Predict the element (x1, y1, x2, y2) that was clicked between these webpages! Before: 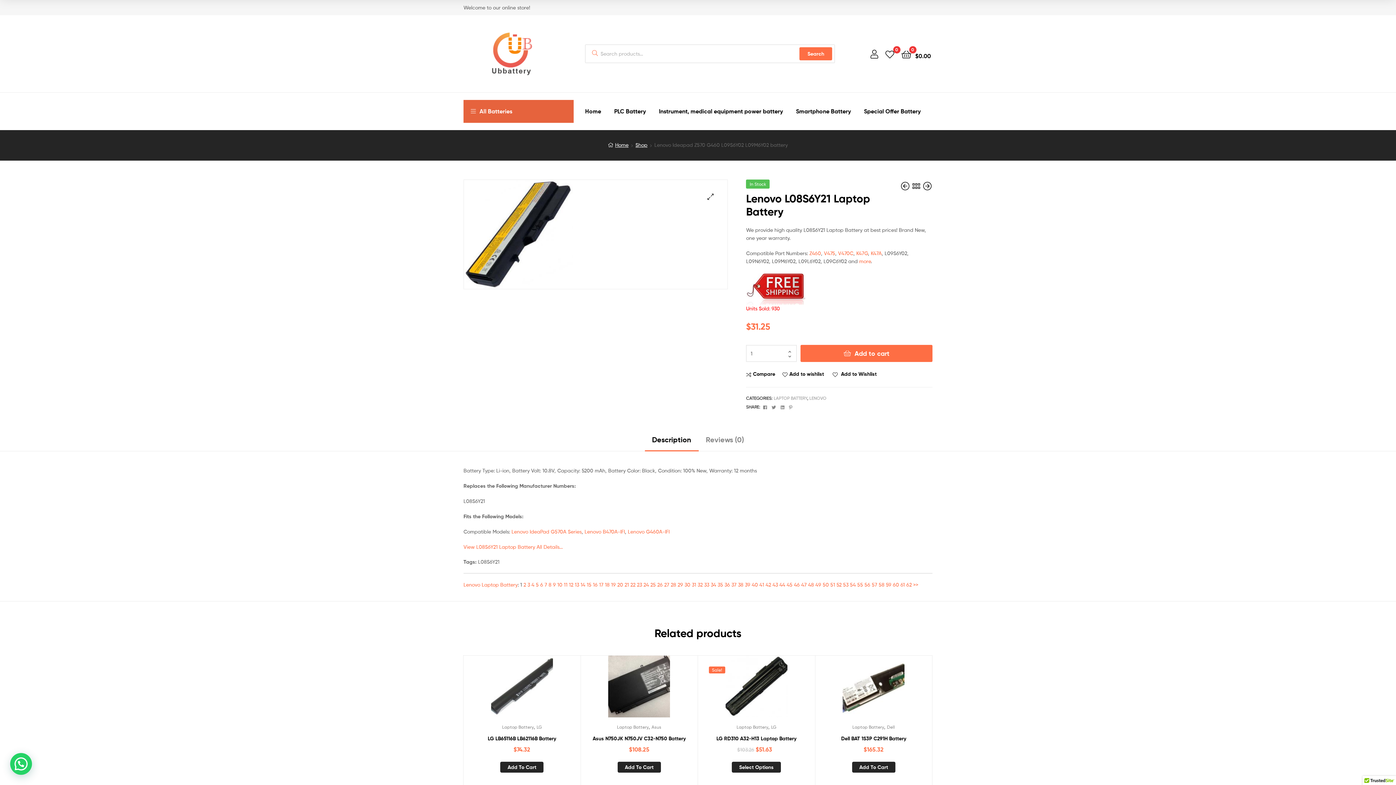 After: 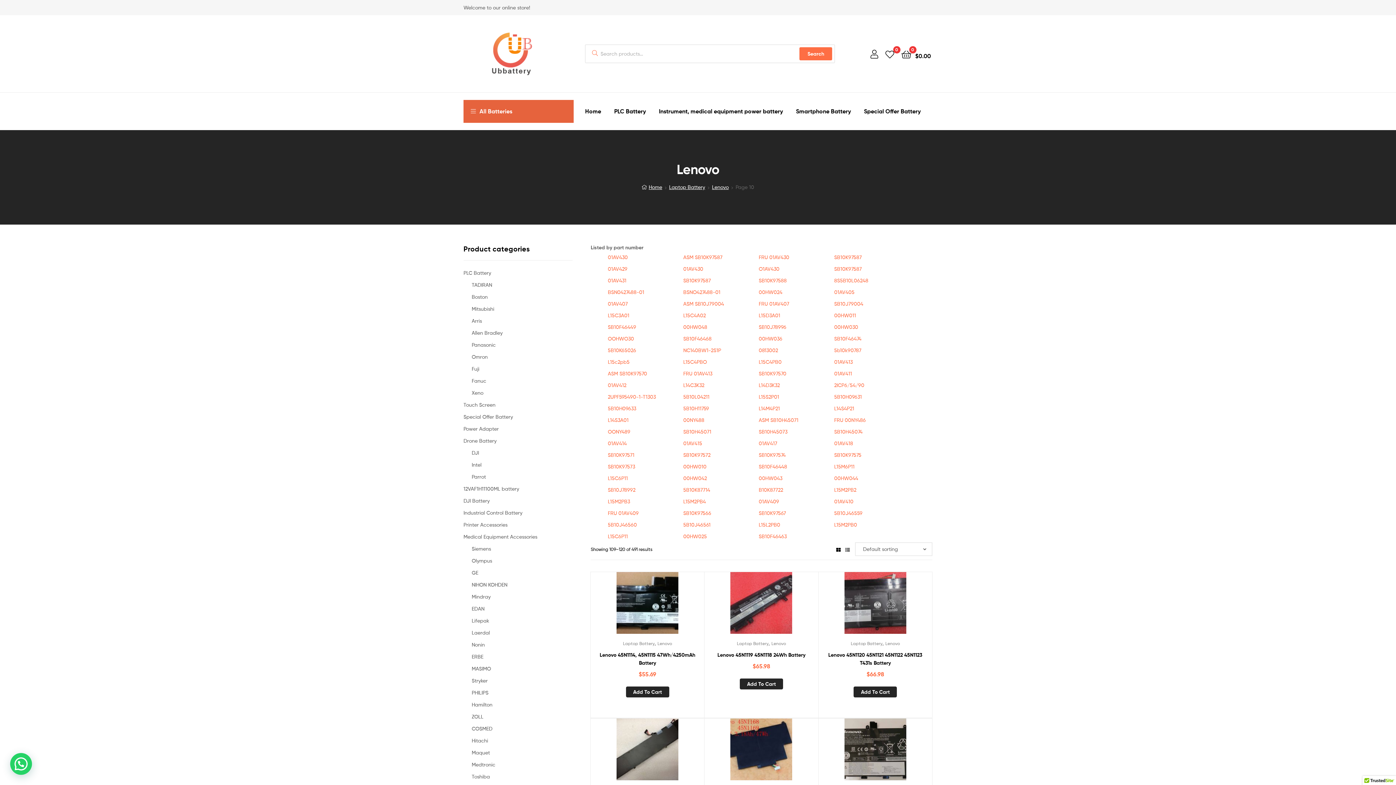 Action: label: 10 bbox: (557, 581, 562, 587)